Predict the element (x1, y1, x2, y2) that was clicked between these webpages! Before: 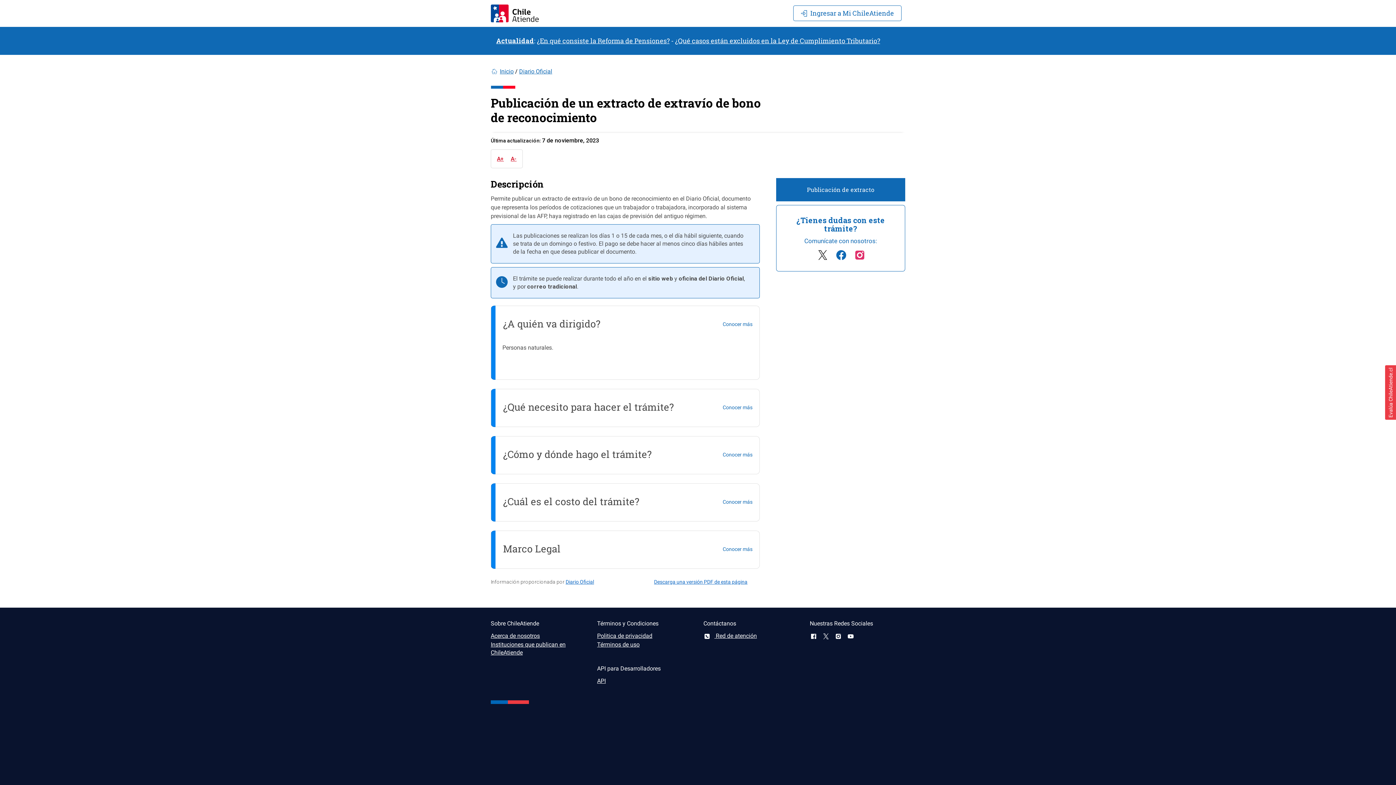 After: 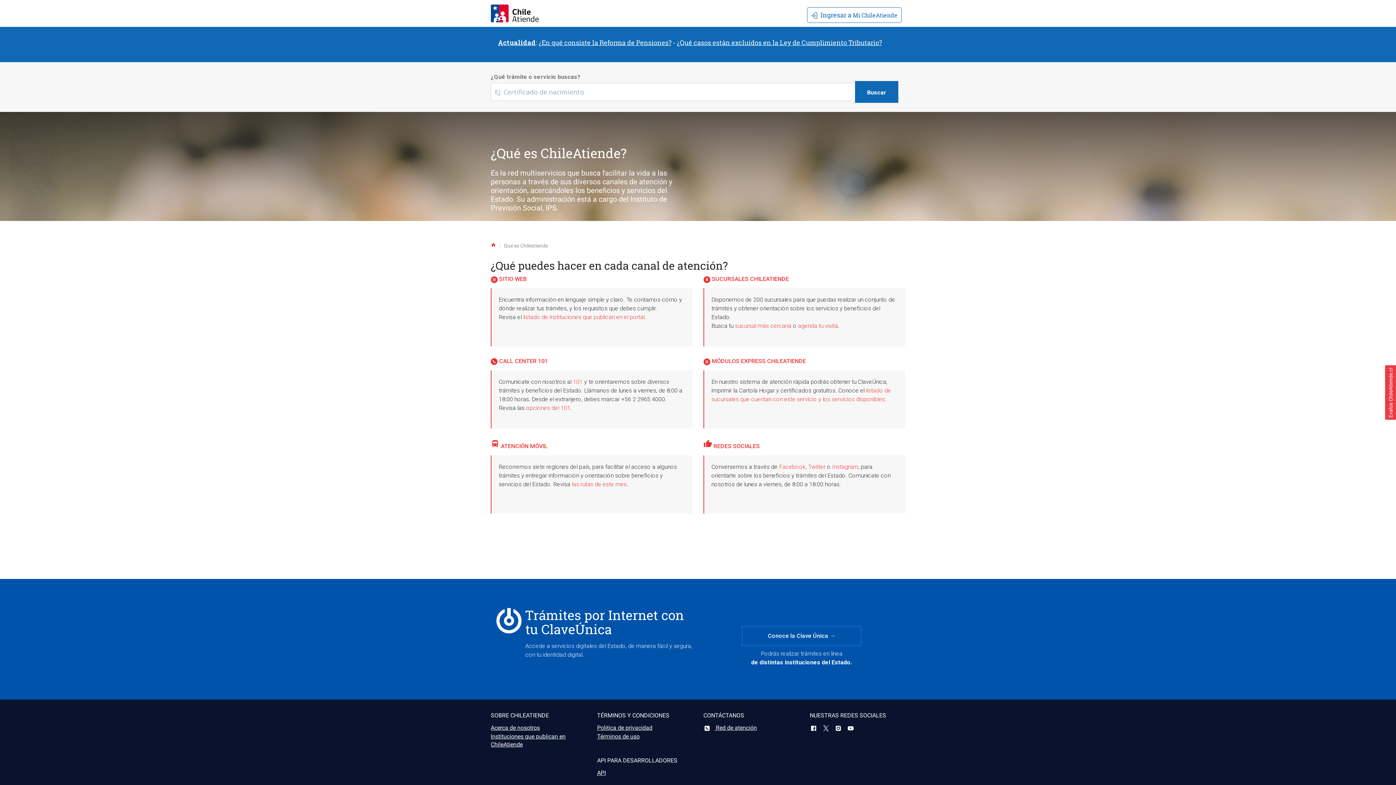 Action: label: Acerca de nosotros bbox: (490, 632, 540, 639)